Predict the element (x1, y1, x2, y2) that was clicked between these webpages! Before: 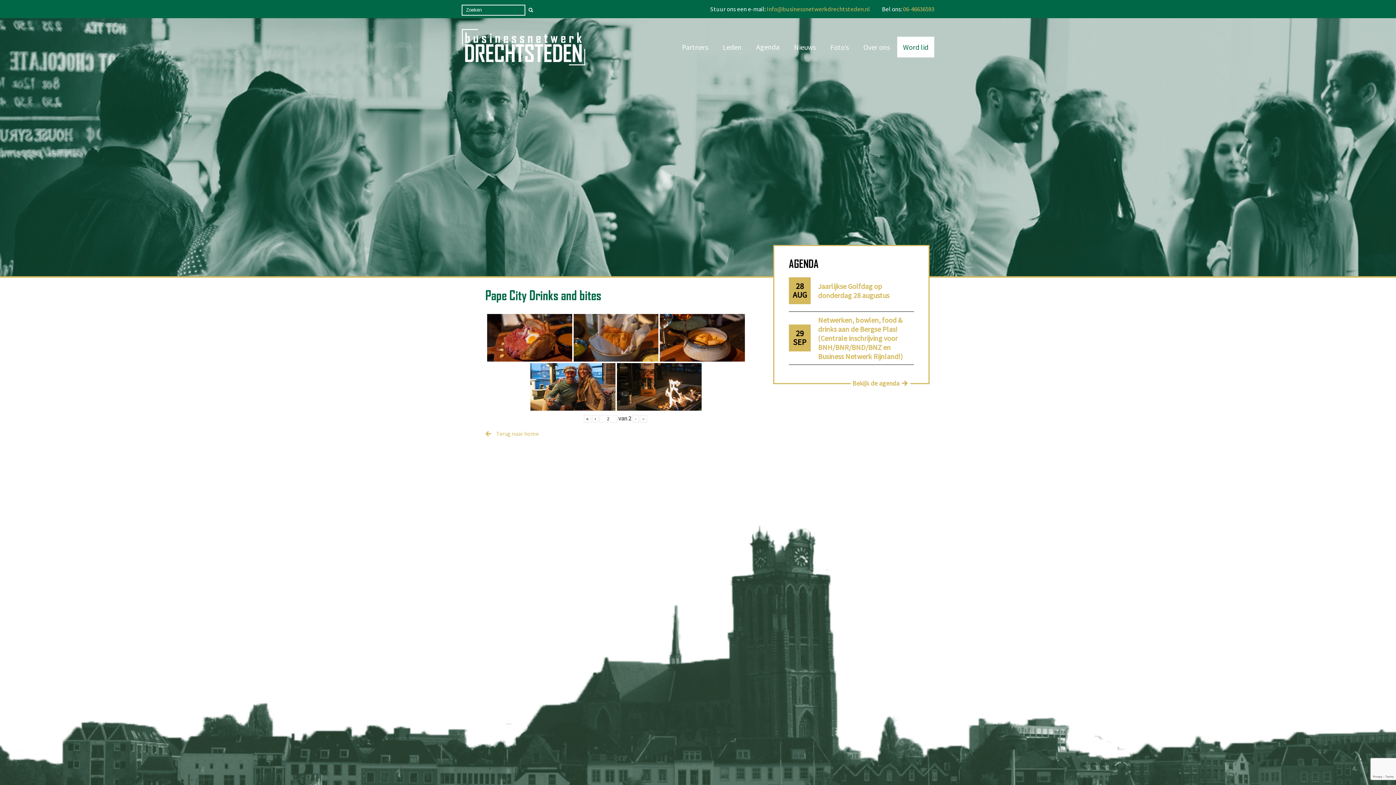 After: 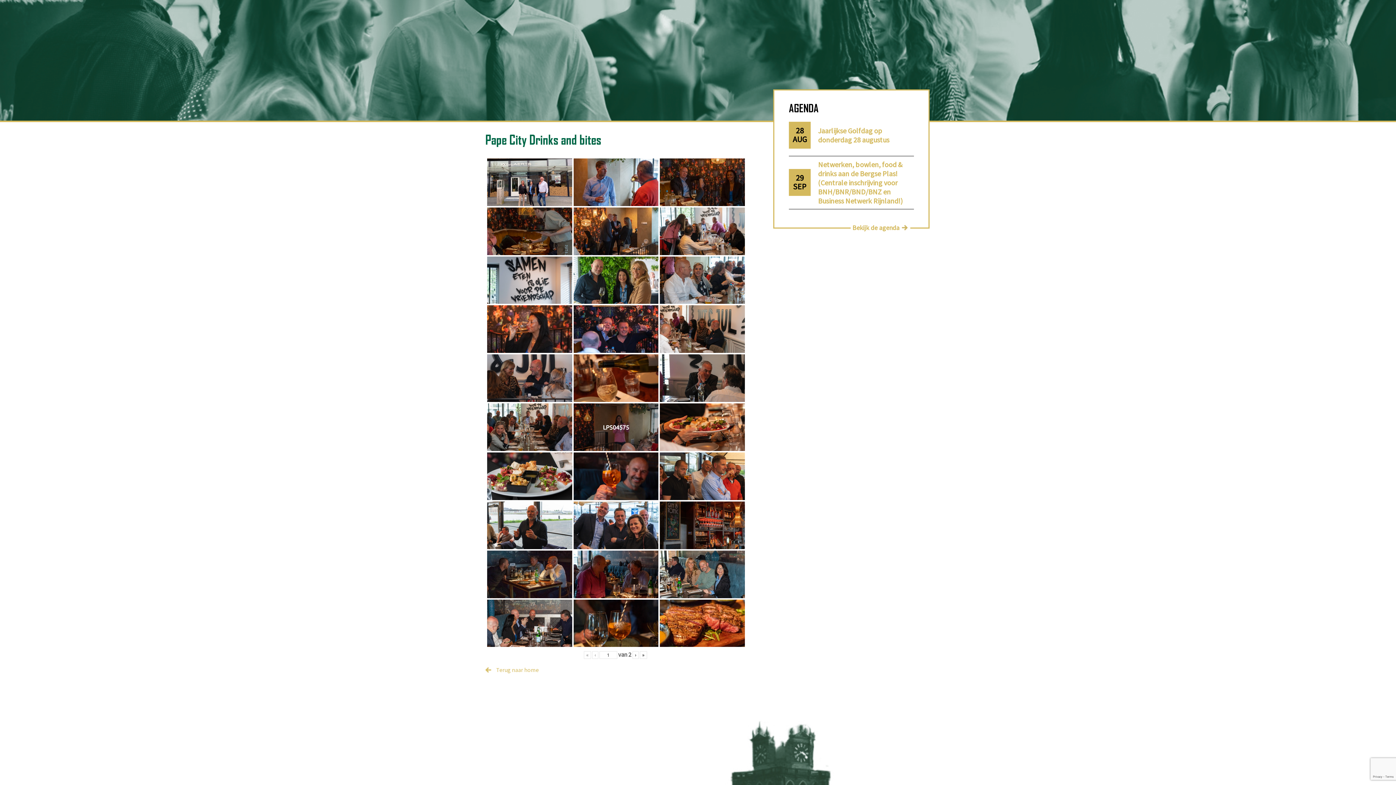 Action: bbox: (592, 415, 598, 422) label: ‹